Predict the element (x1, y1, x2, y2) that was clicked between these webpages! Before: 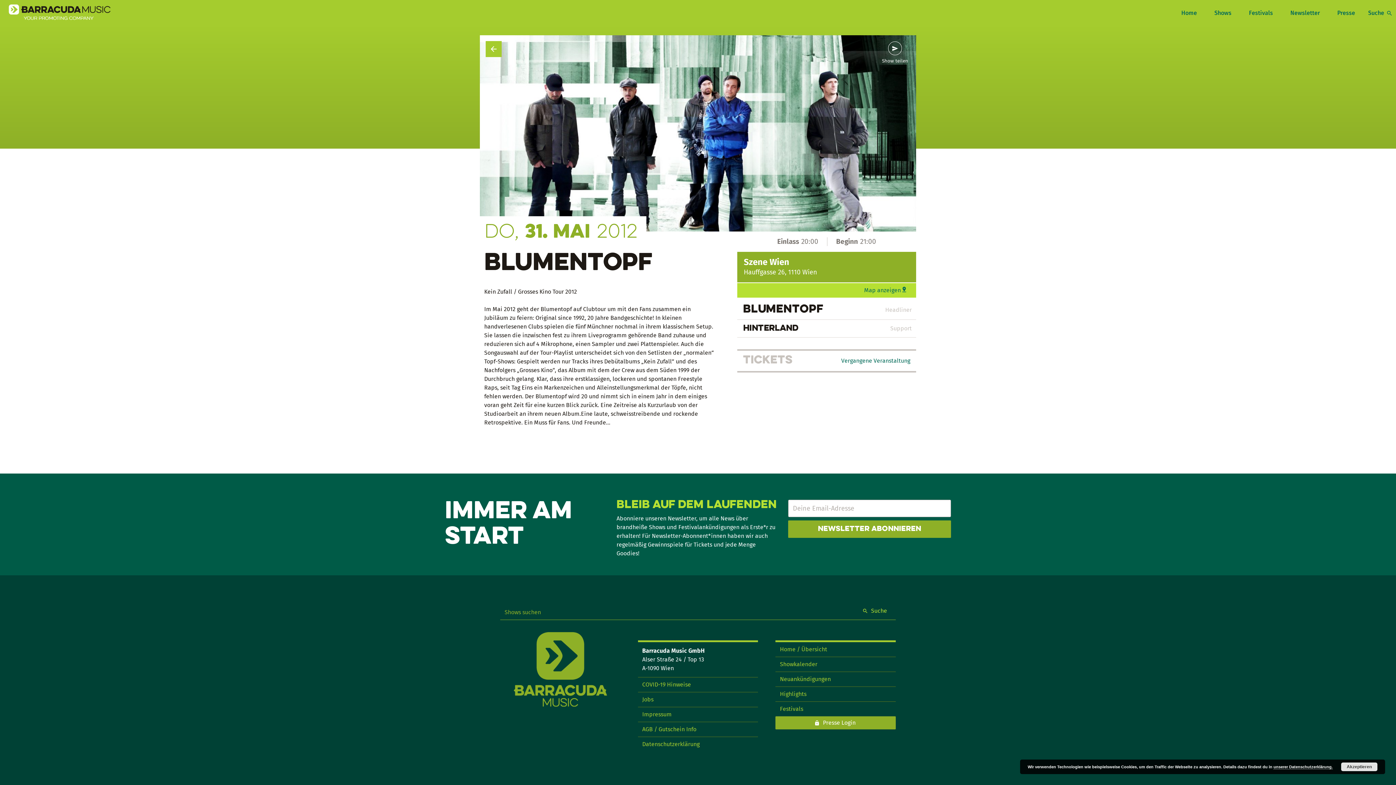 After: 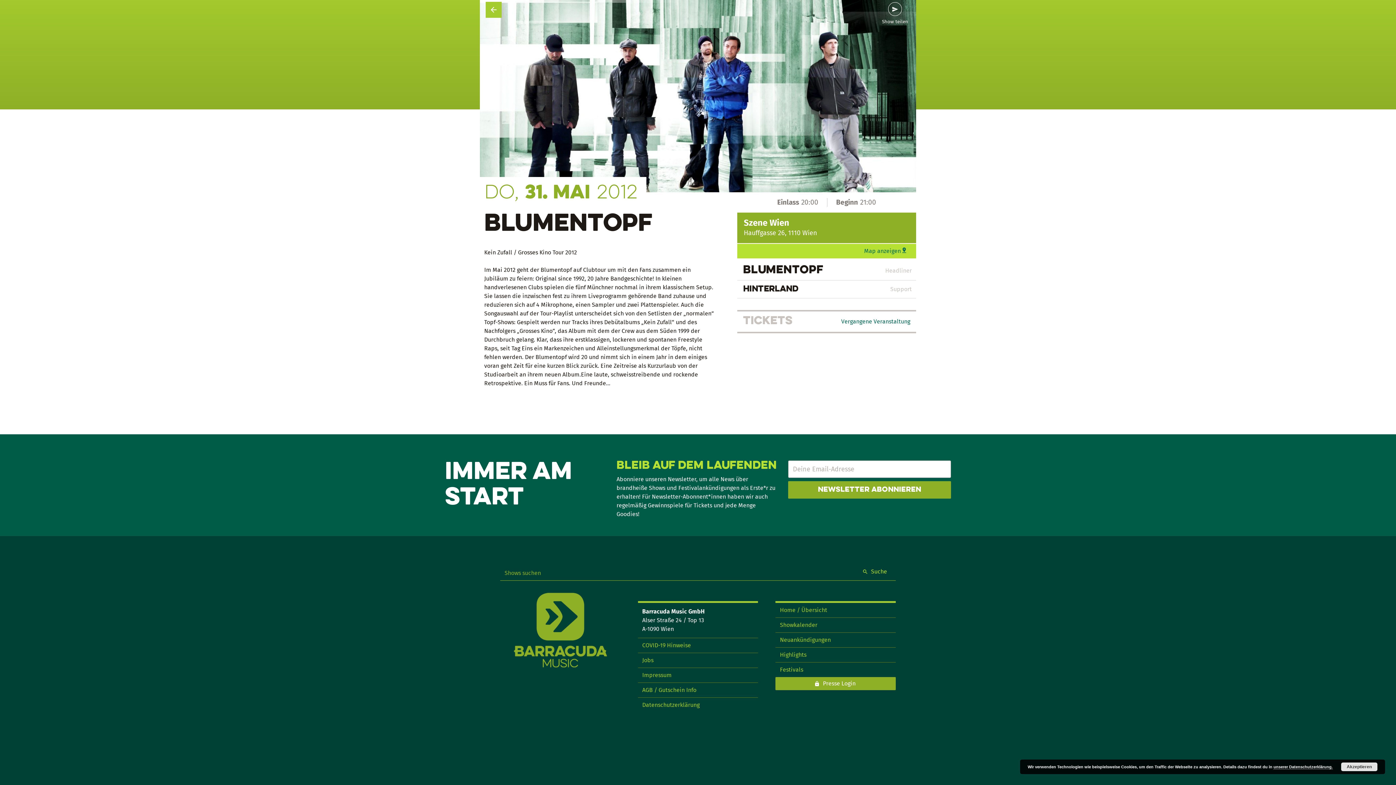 Action: bbox: (1290, 9, 1320, 16) label: Newsletter